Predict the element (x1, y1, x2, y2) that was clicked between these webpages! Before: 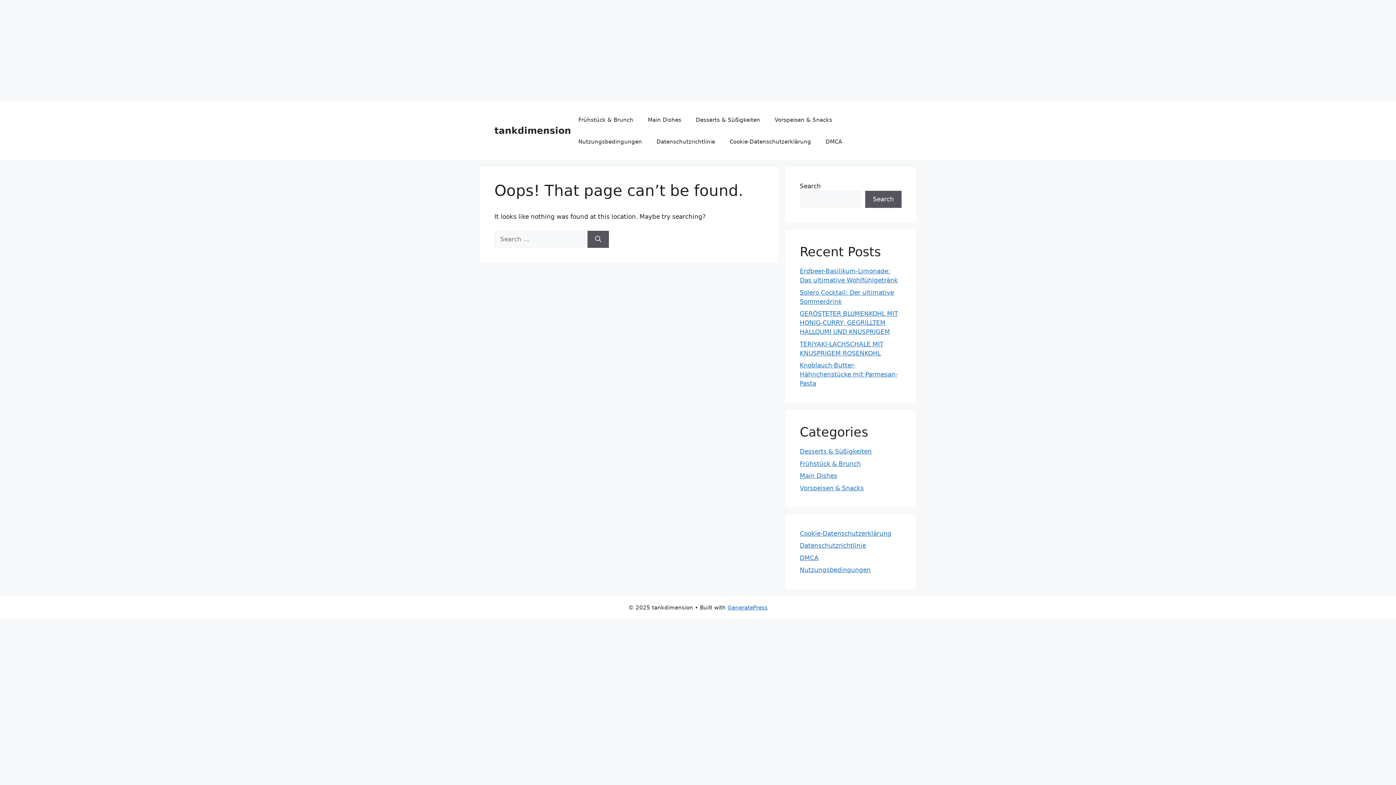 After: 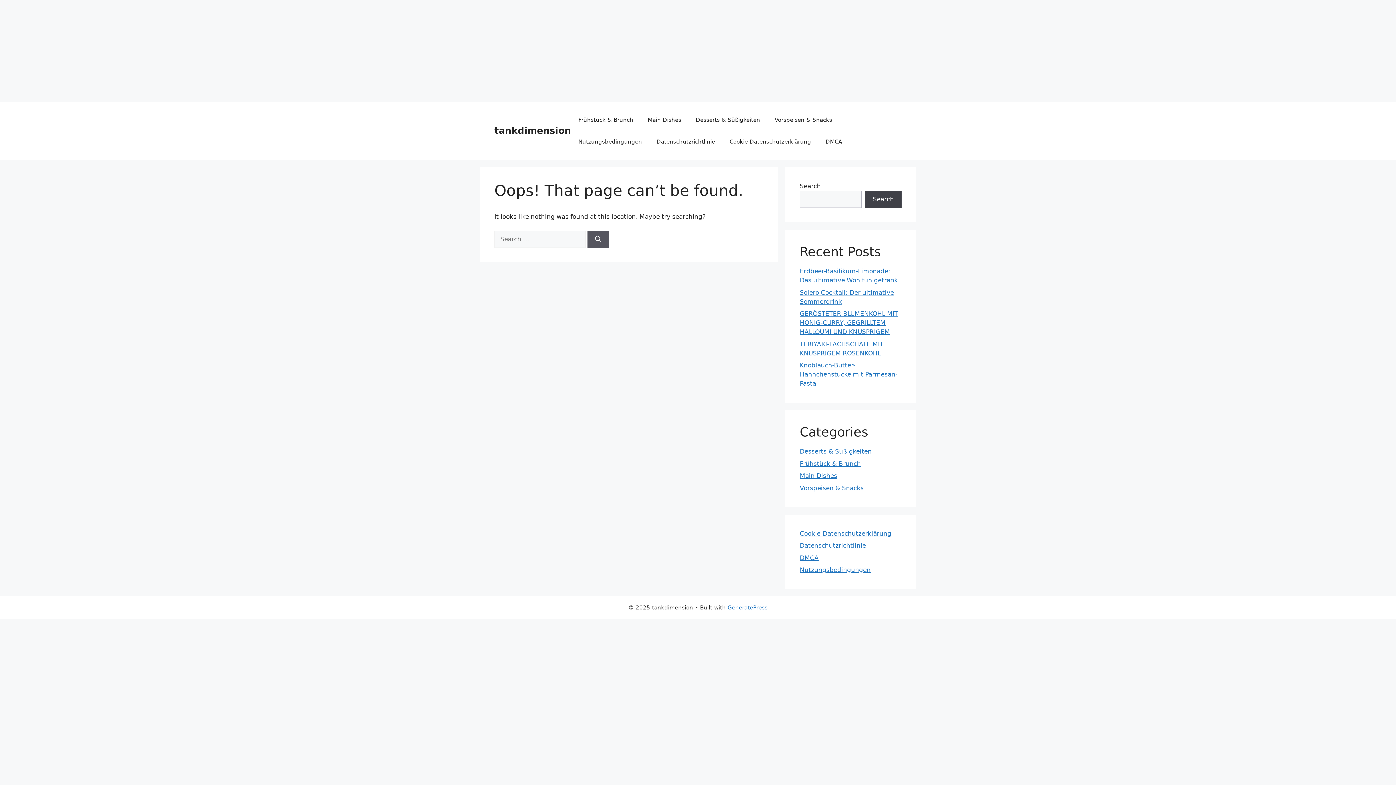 Action: label: Search bbox: (865, 190, 901, 208)